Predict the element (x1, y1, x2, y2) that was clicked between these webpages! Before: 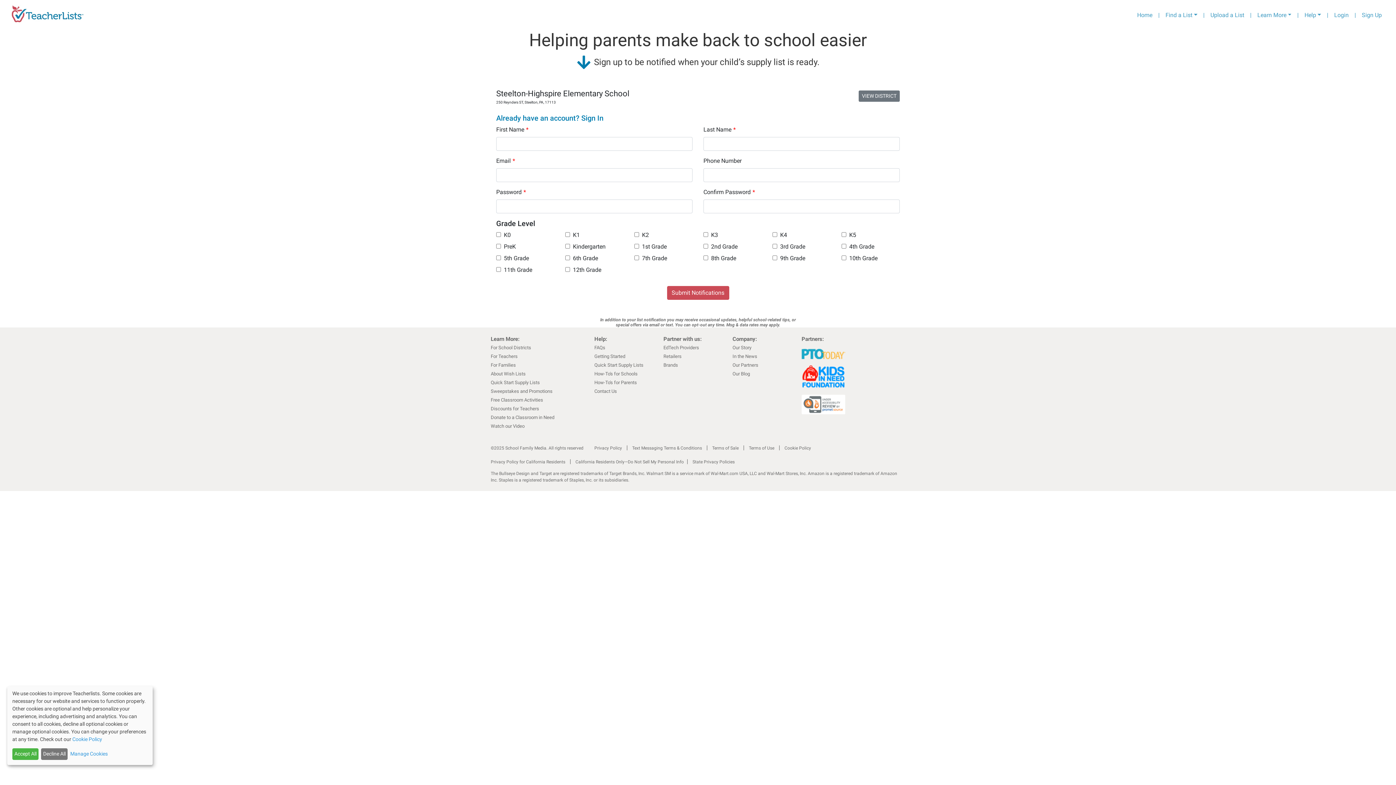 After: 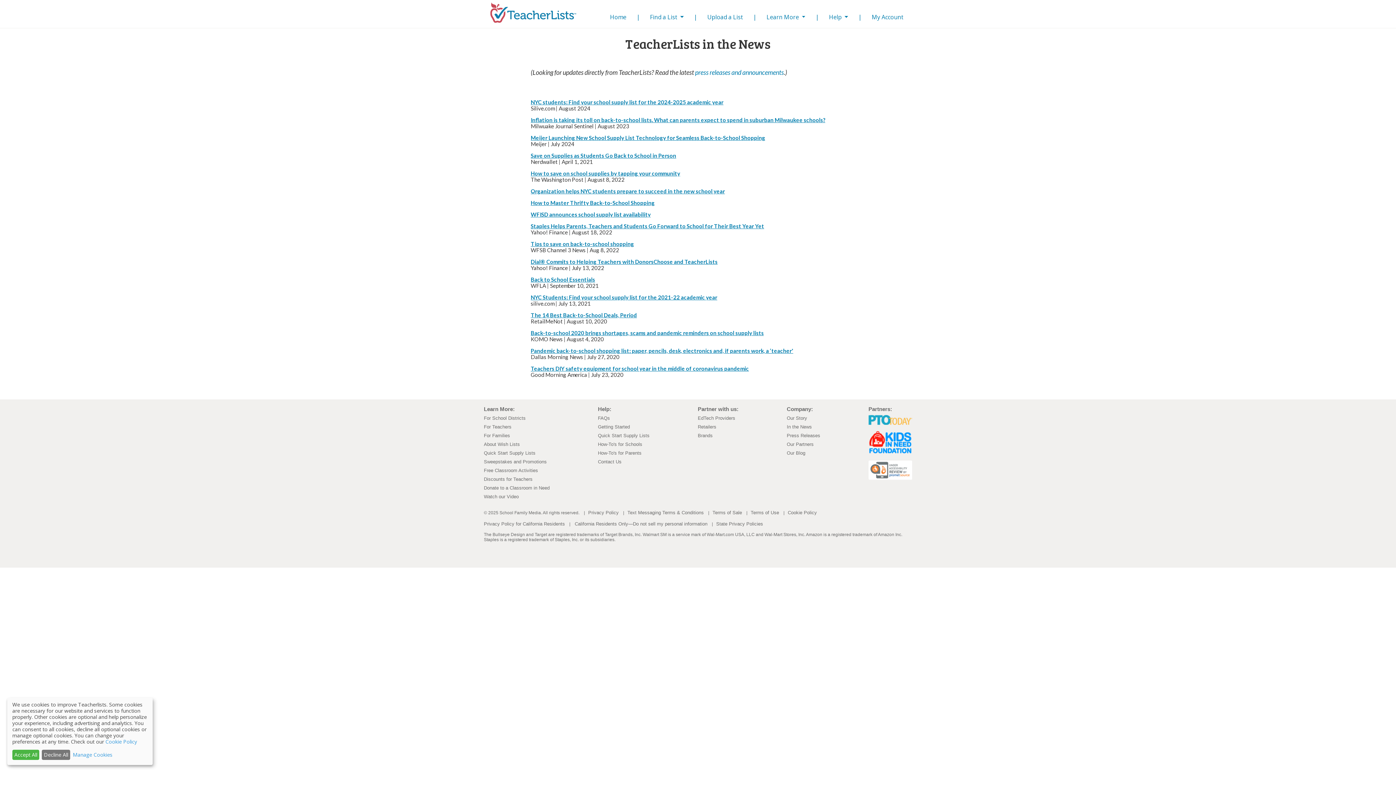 Action: label: In the News bbox: (732, 353, 757, 359)